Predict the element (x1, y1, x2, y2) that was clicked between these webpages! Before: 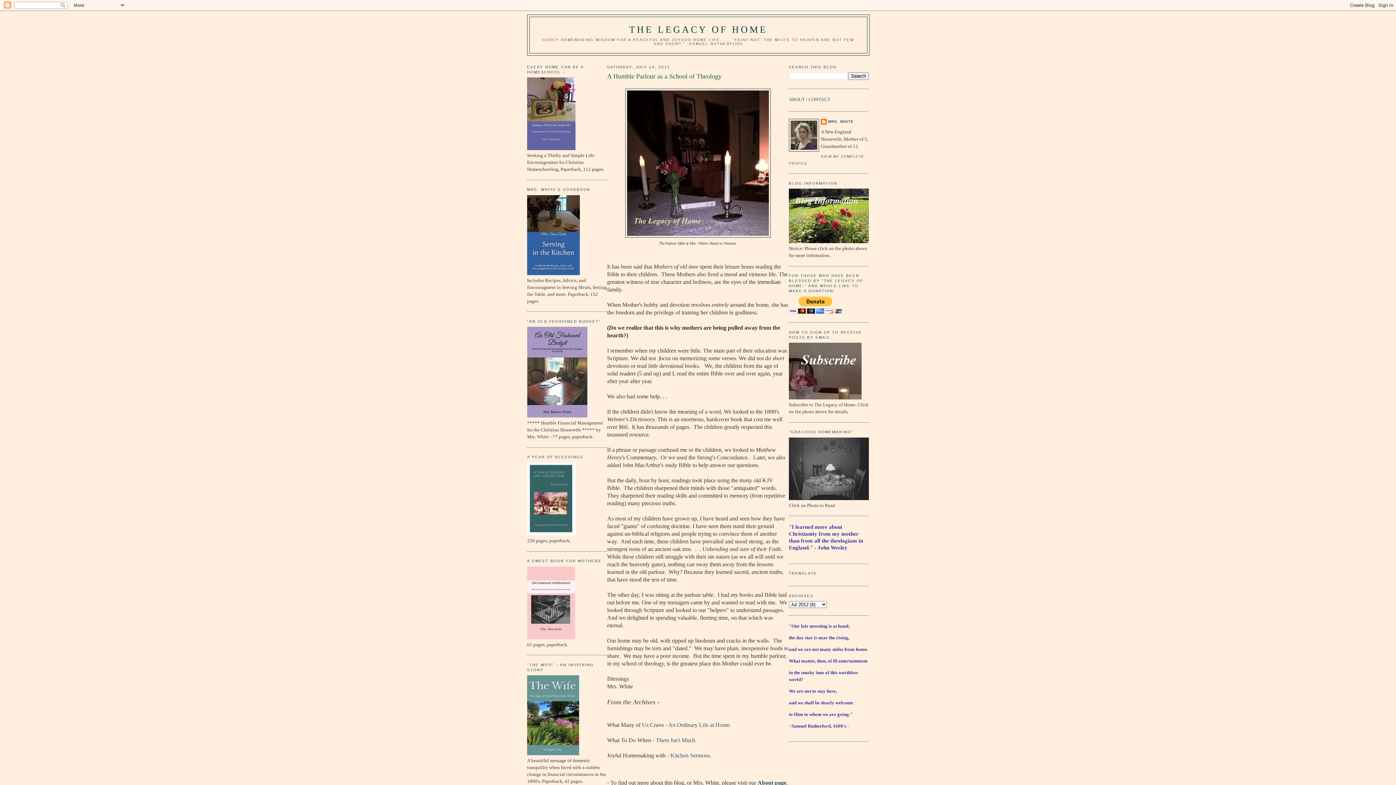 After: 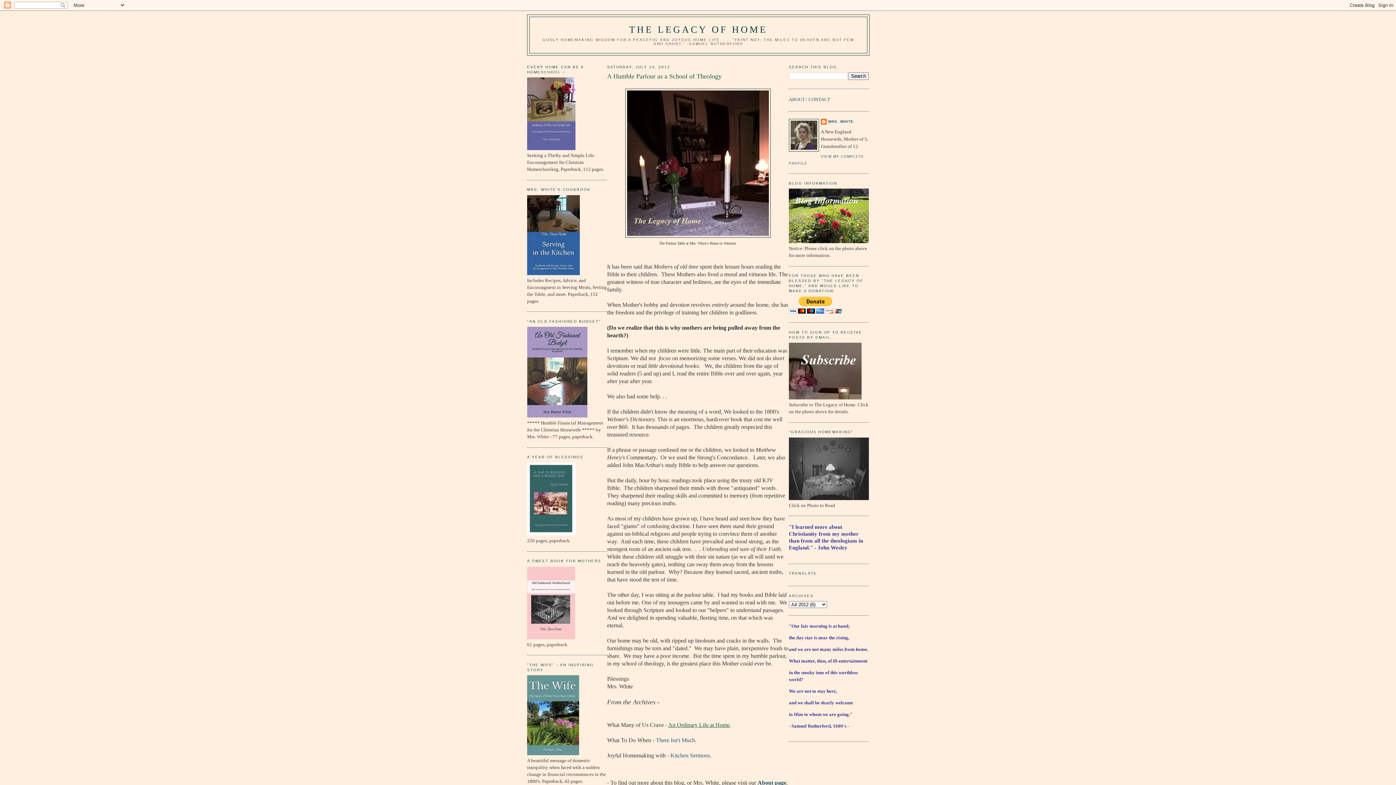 Action: label: An Ordinary Life at Home bbox: (668, 722, 729, 728)